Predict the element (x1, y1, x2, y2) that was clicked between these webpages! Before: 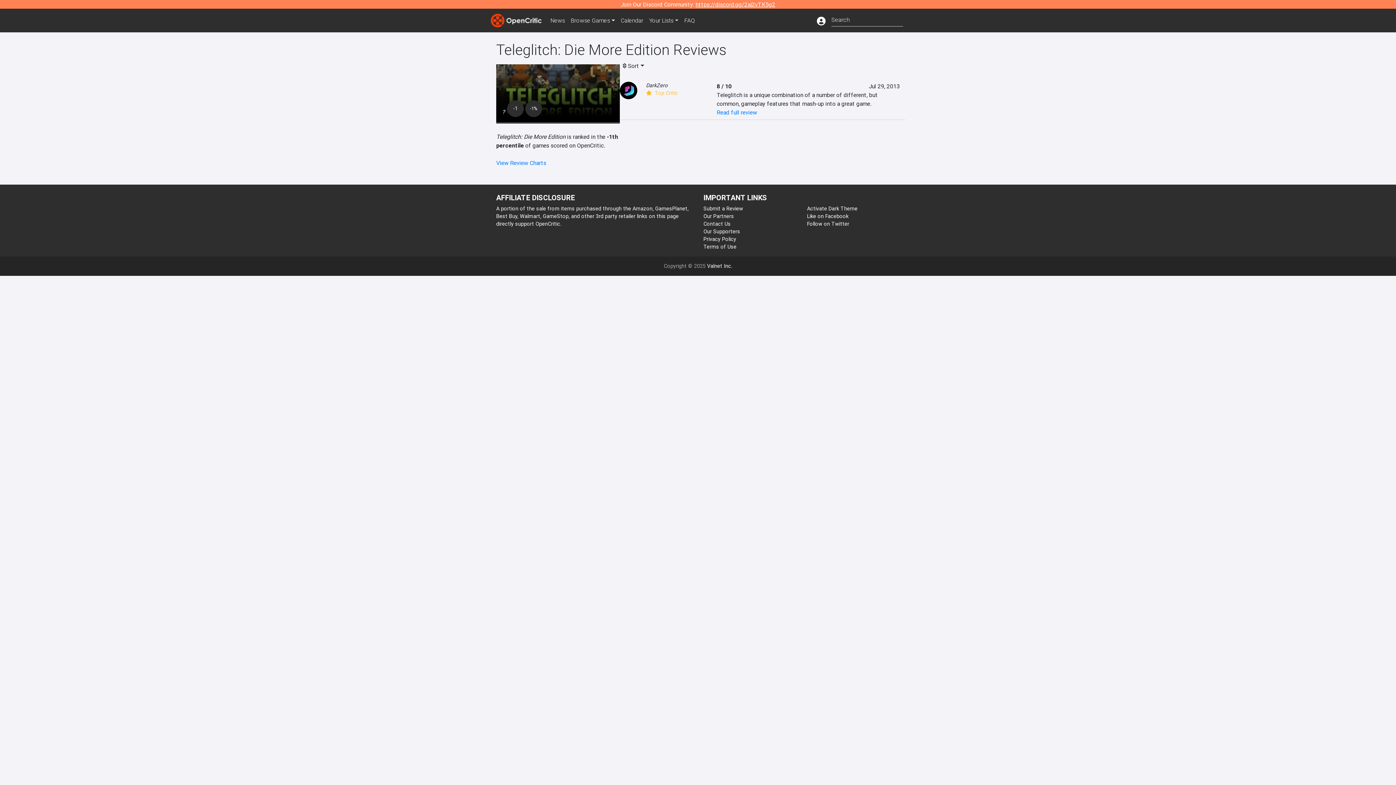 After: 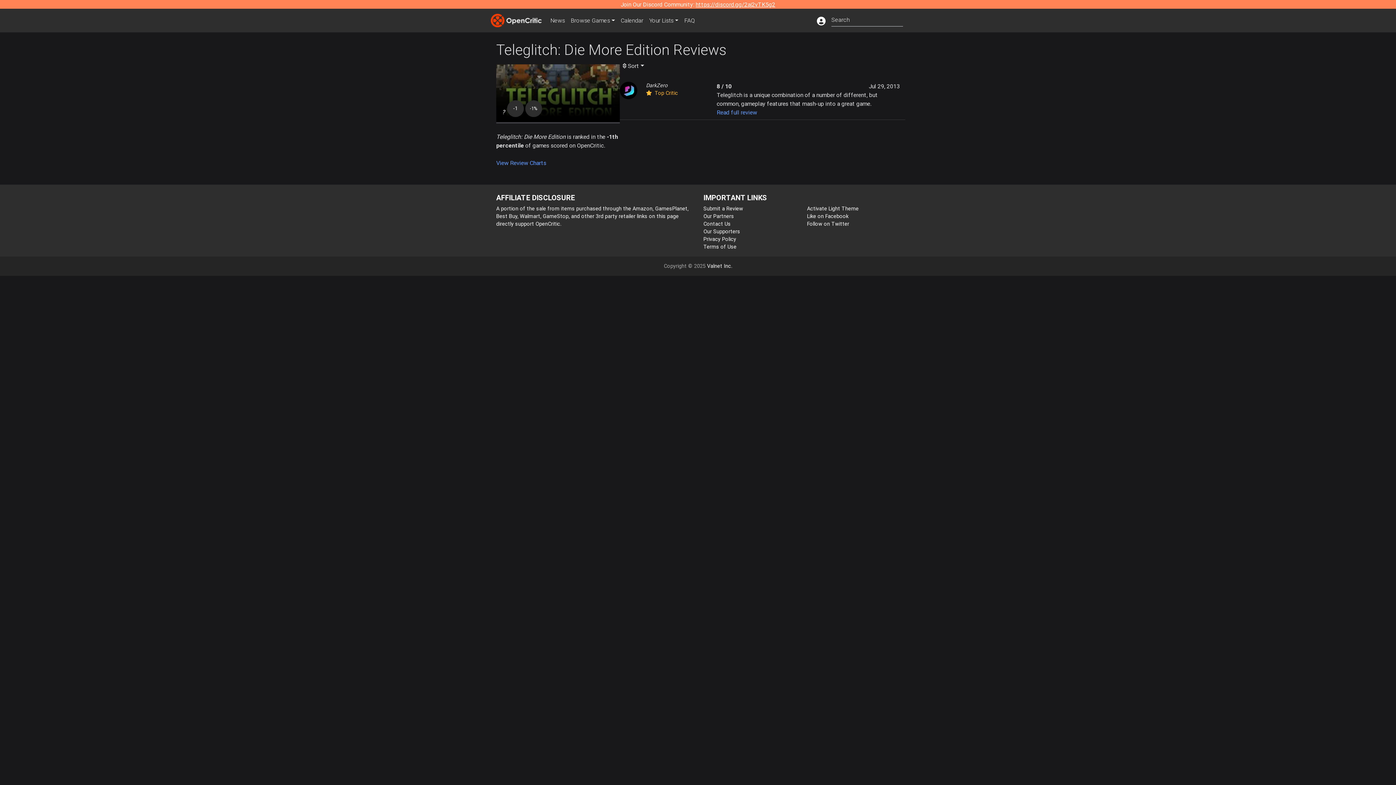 Action: bbox: (807, 205, 857, 211) label: Activate Dark Theme